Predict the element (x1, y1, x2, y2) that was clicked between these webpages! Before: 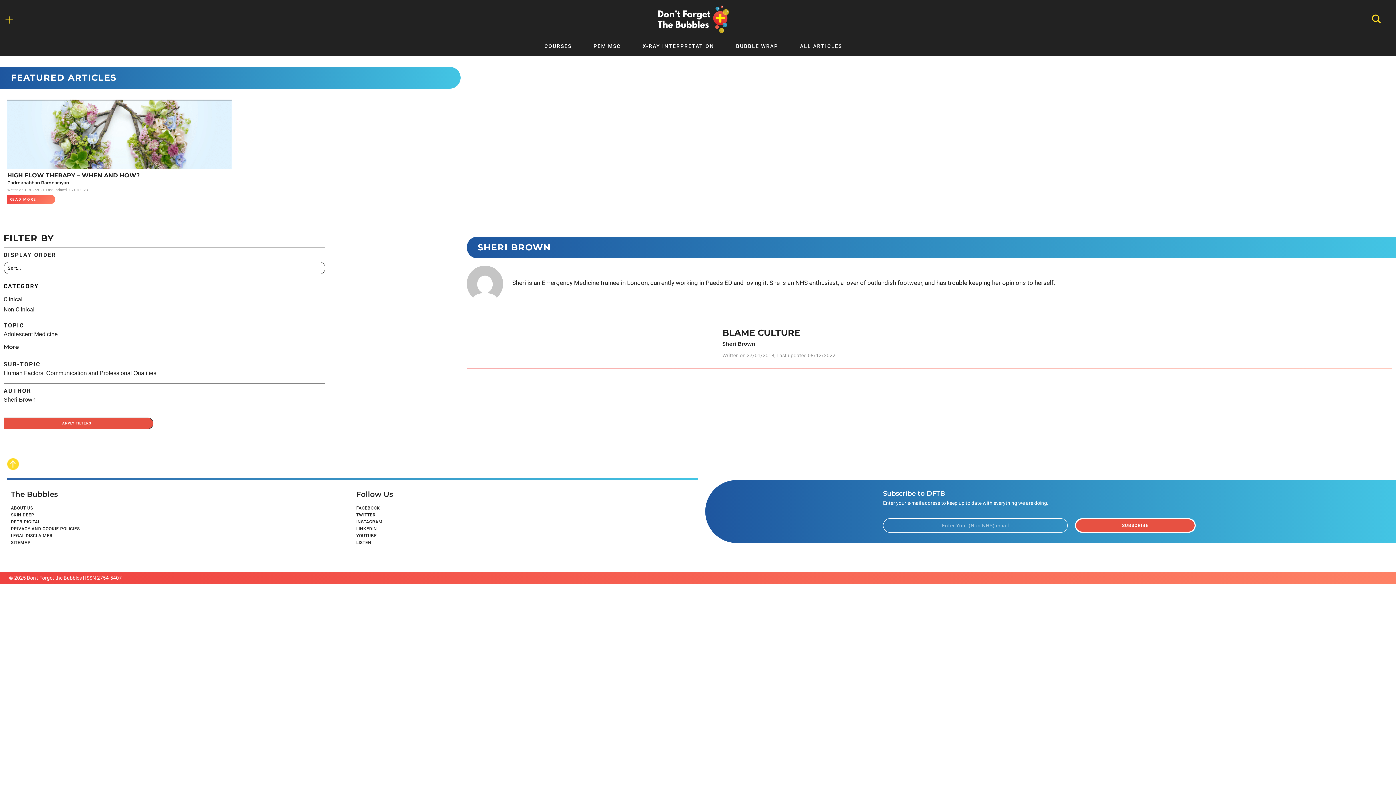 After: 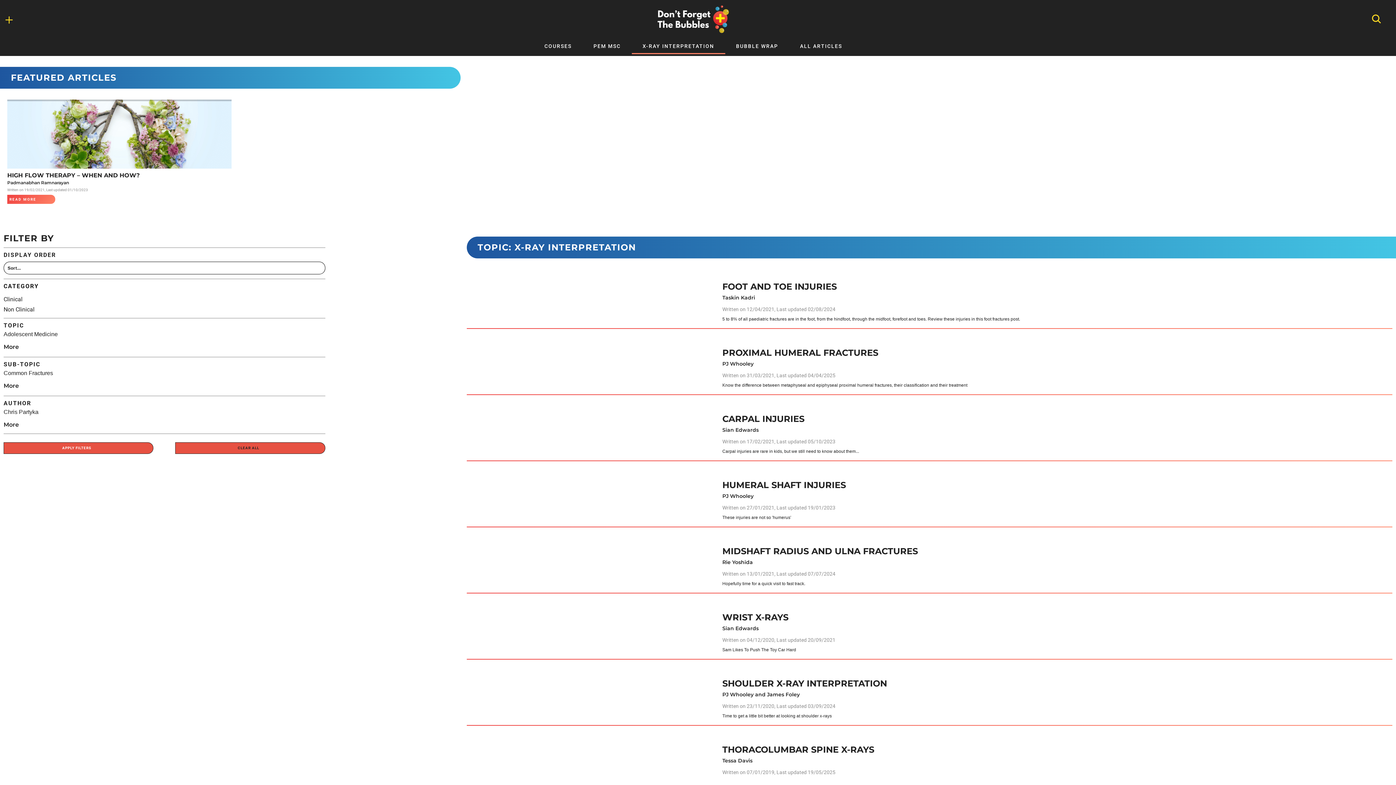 Action: bbox: (631, 38, 725, 54) label: X-RAY INTERPRETATION